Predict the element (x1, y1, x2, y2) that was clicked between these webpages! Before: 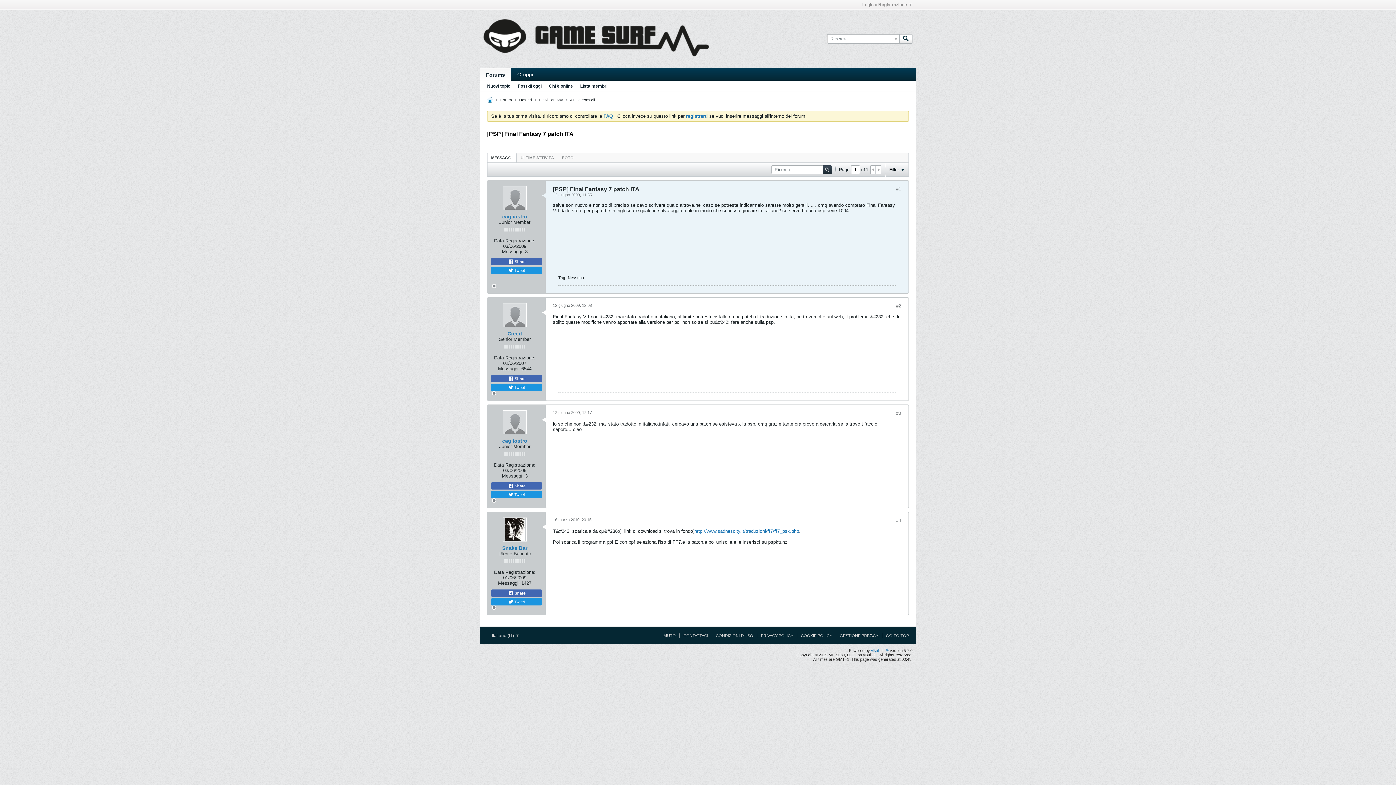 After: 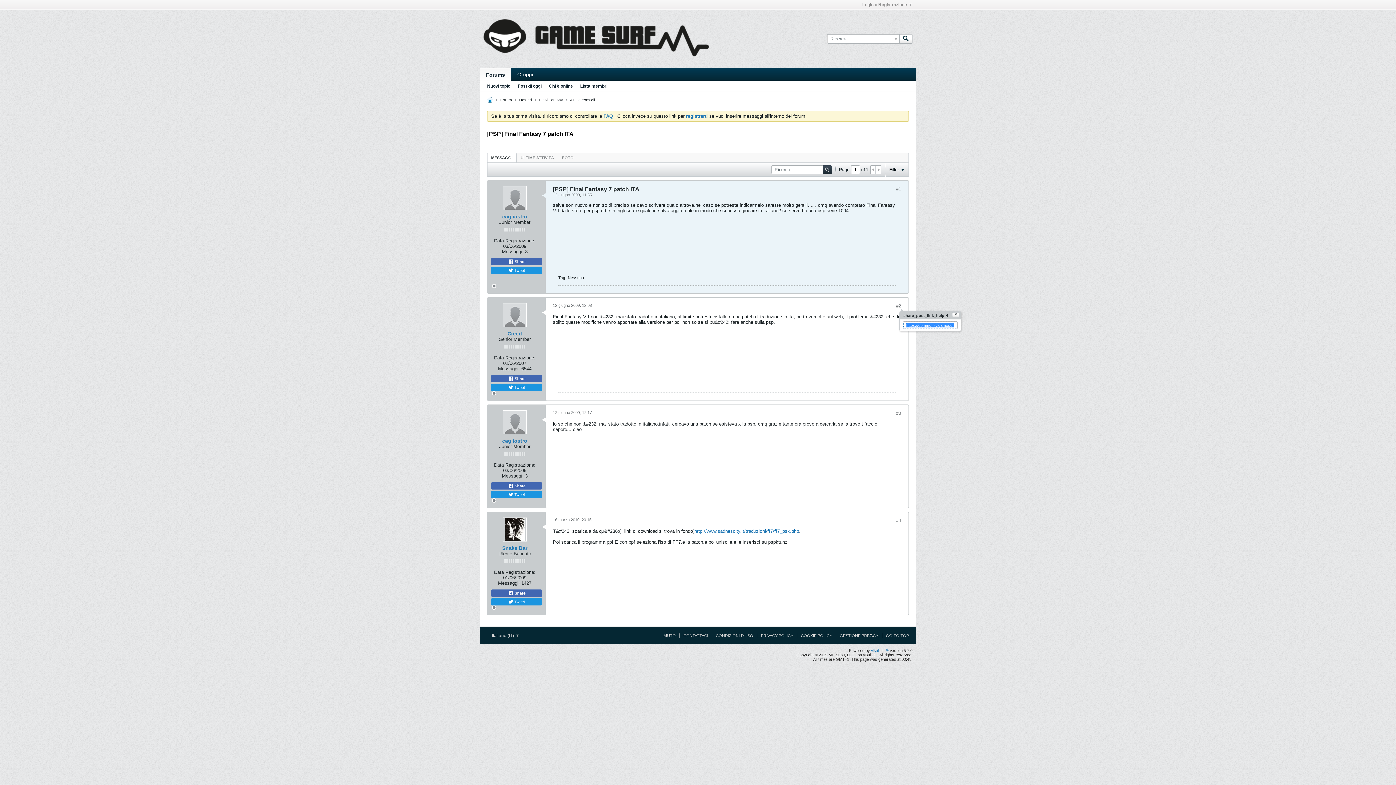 Action: label: #2 bbox: (896, 303, 901, 308)